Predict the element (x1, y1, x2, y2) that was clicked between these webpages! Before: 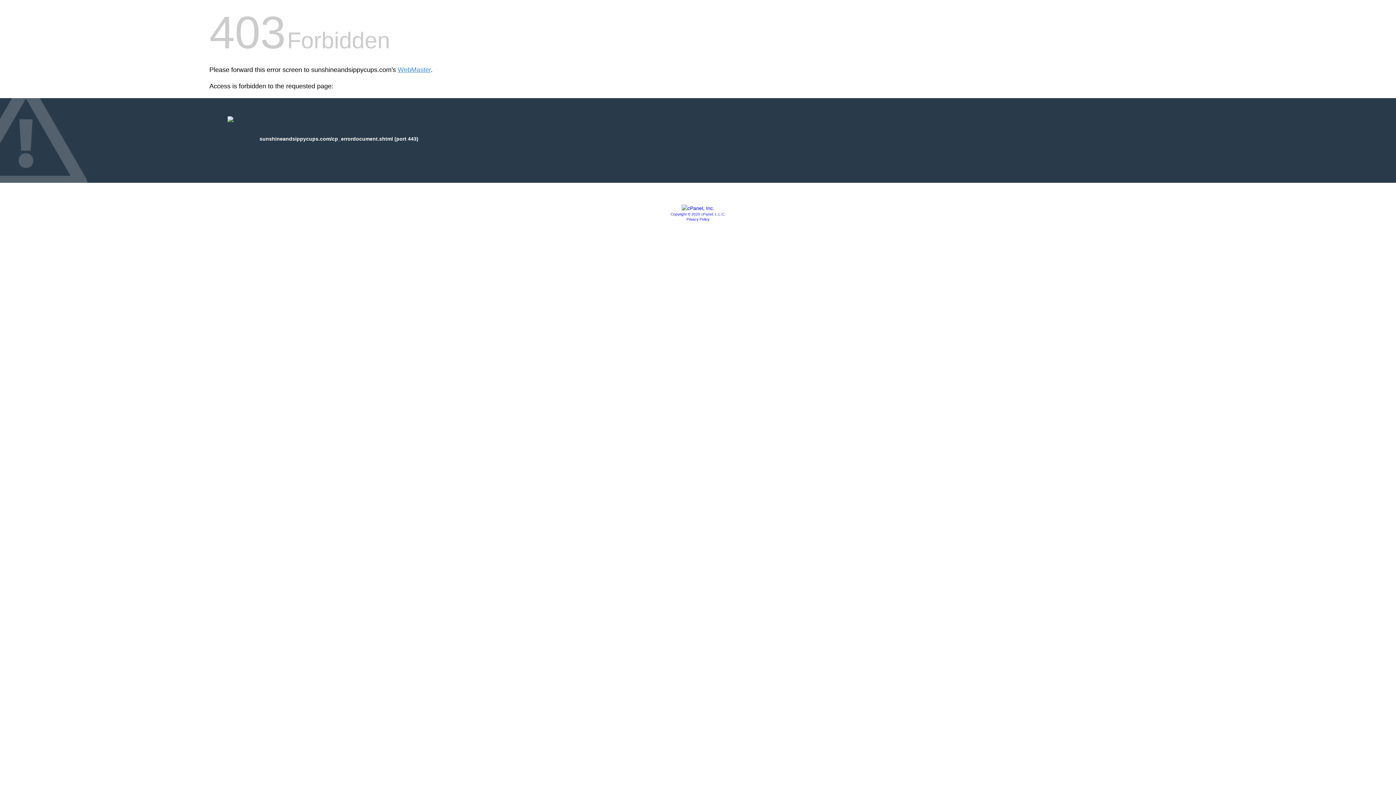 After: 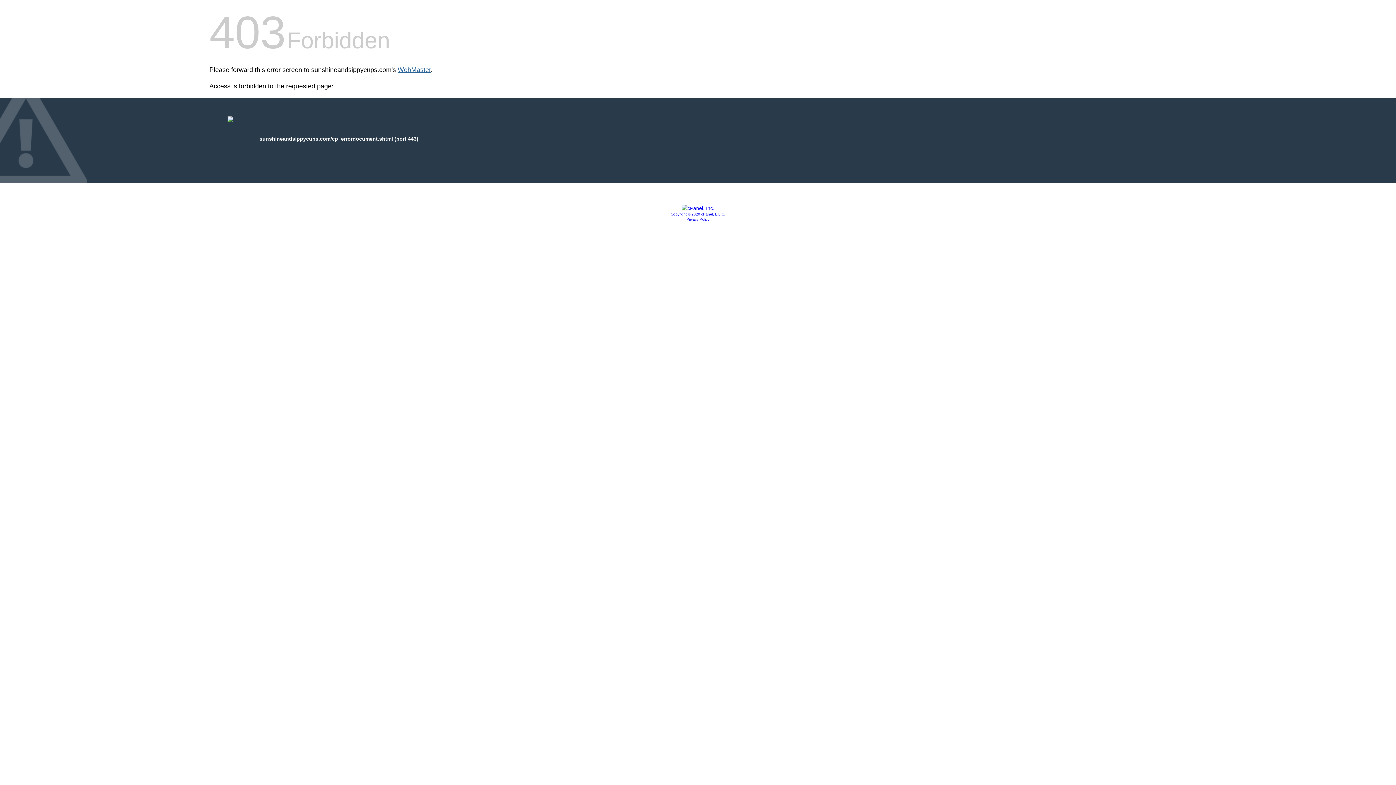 Action: label: WebMaster bbox: (397, 66, 430, 73)